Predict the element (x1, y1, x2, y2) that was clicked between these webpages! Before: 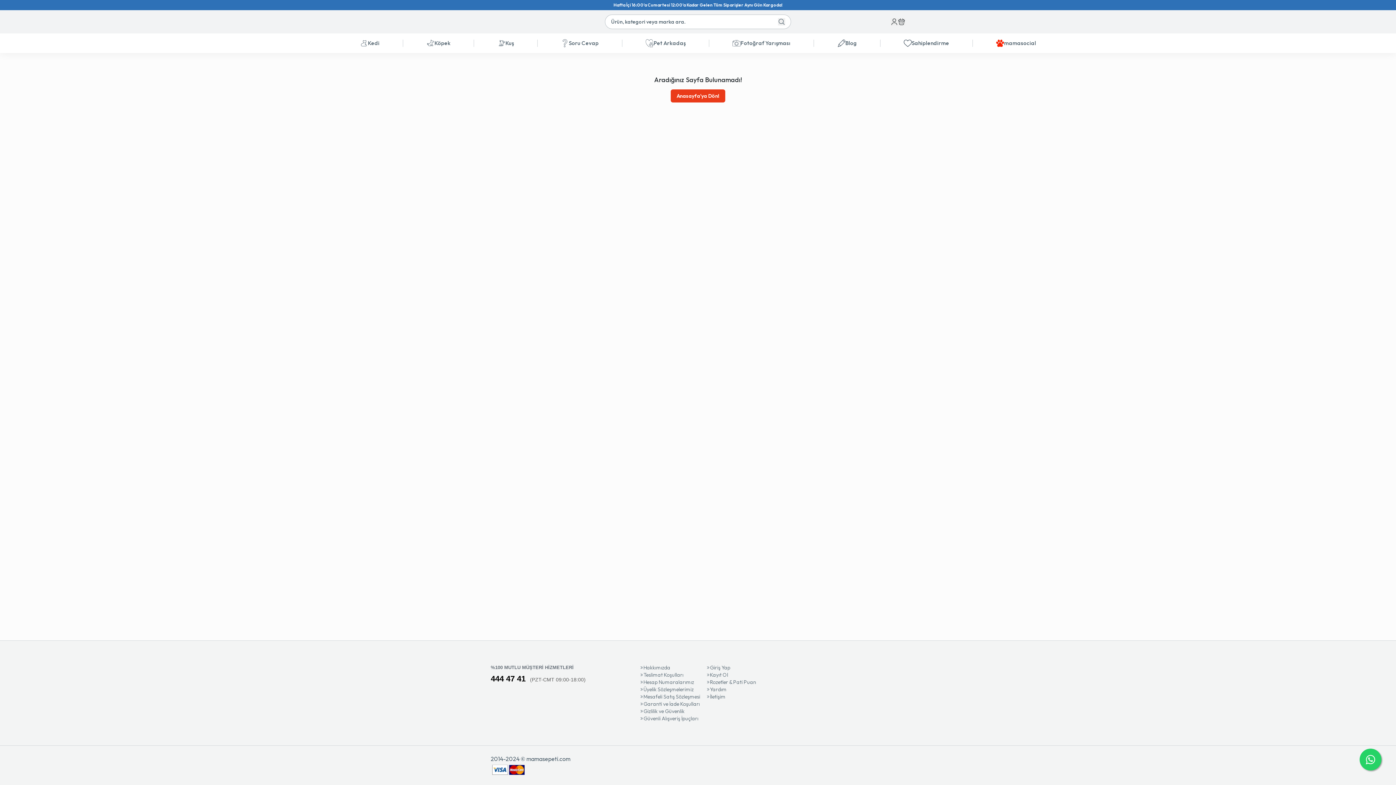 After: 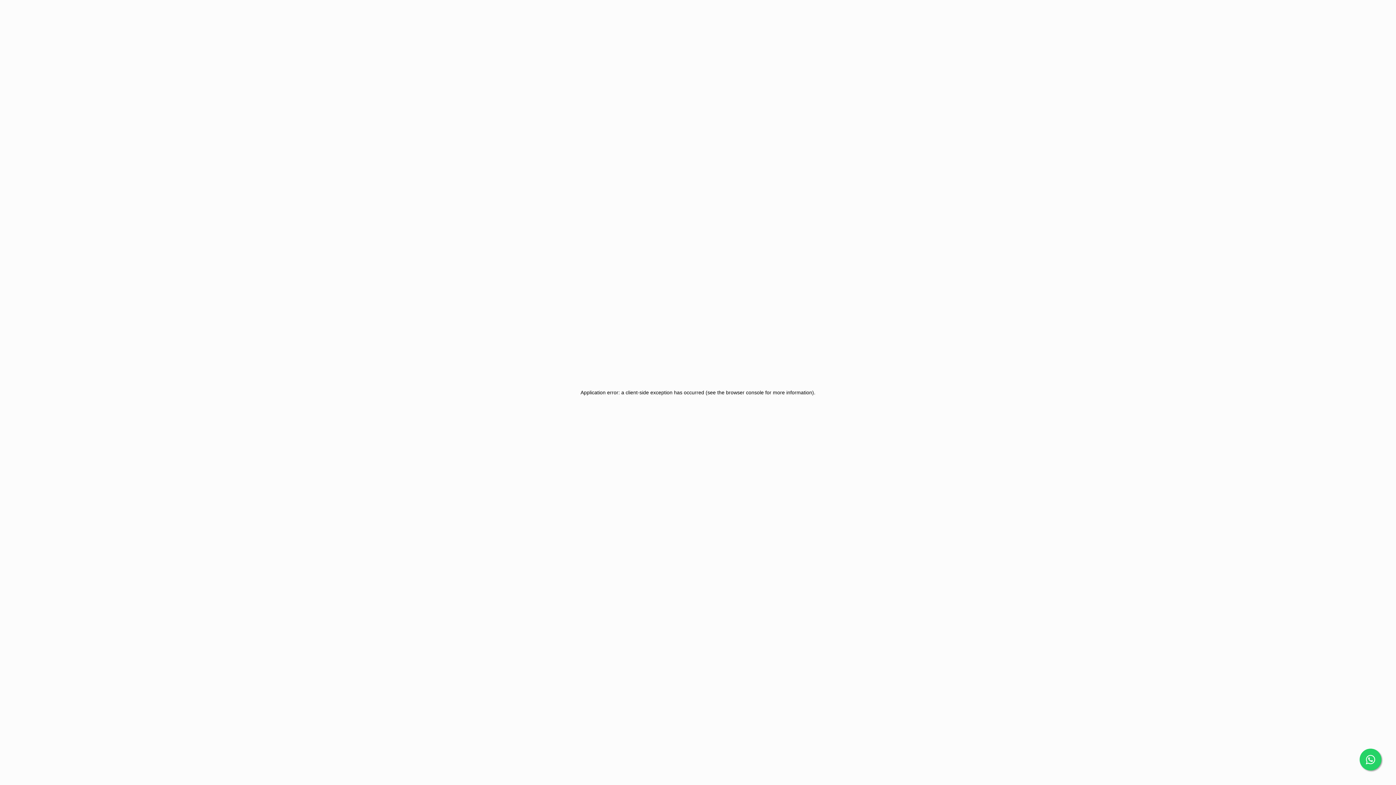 Action: label: Köpek bbox: (426, 33, 450, 53)